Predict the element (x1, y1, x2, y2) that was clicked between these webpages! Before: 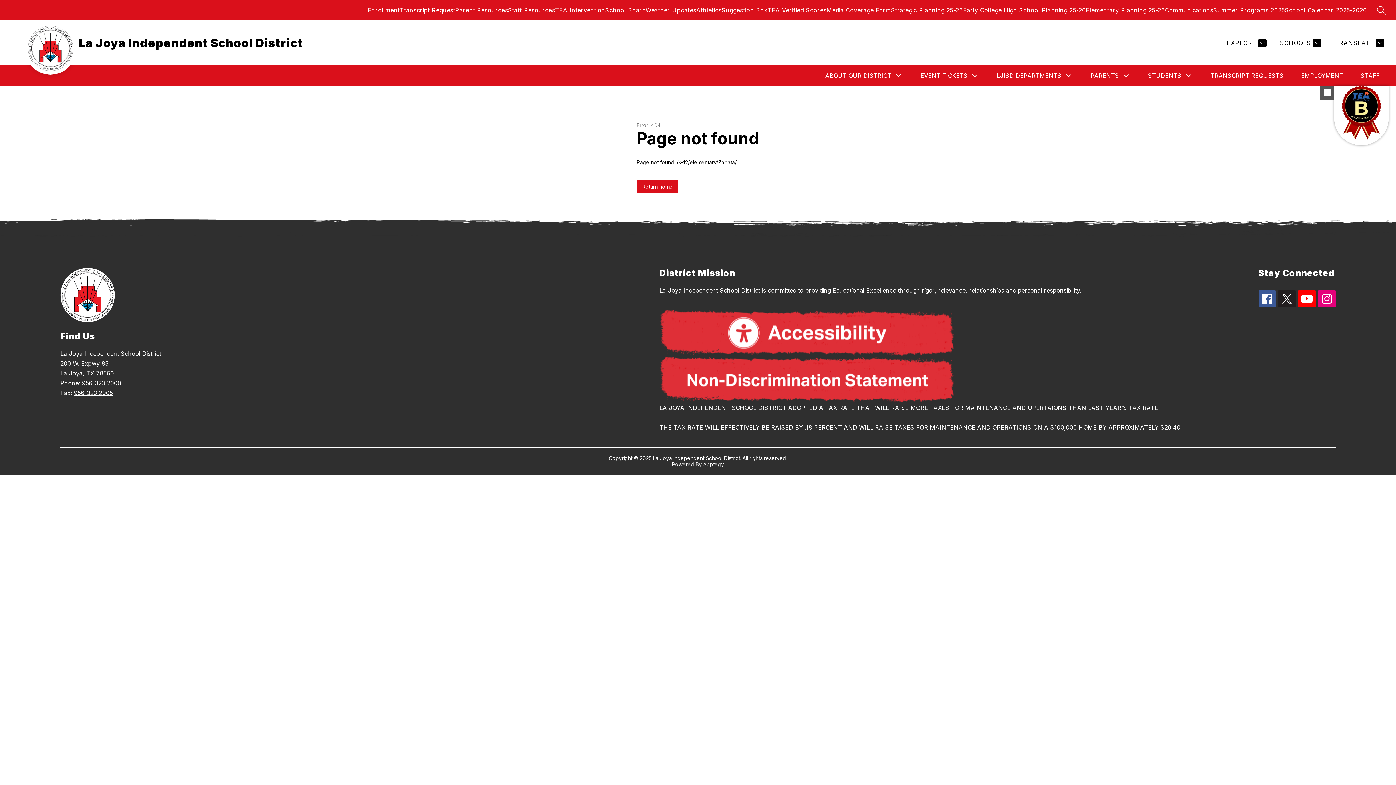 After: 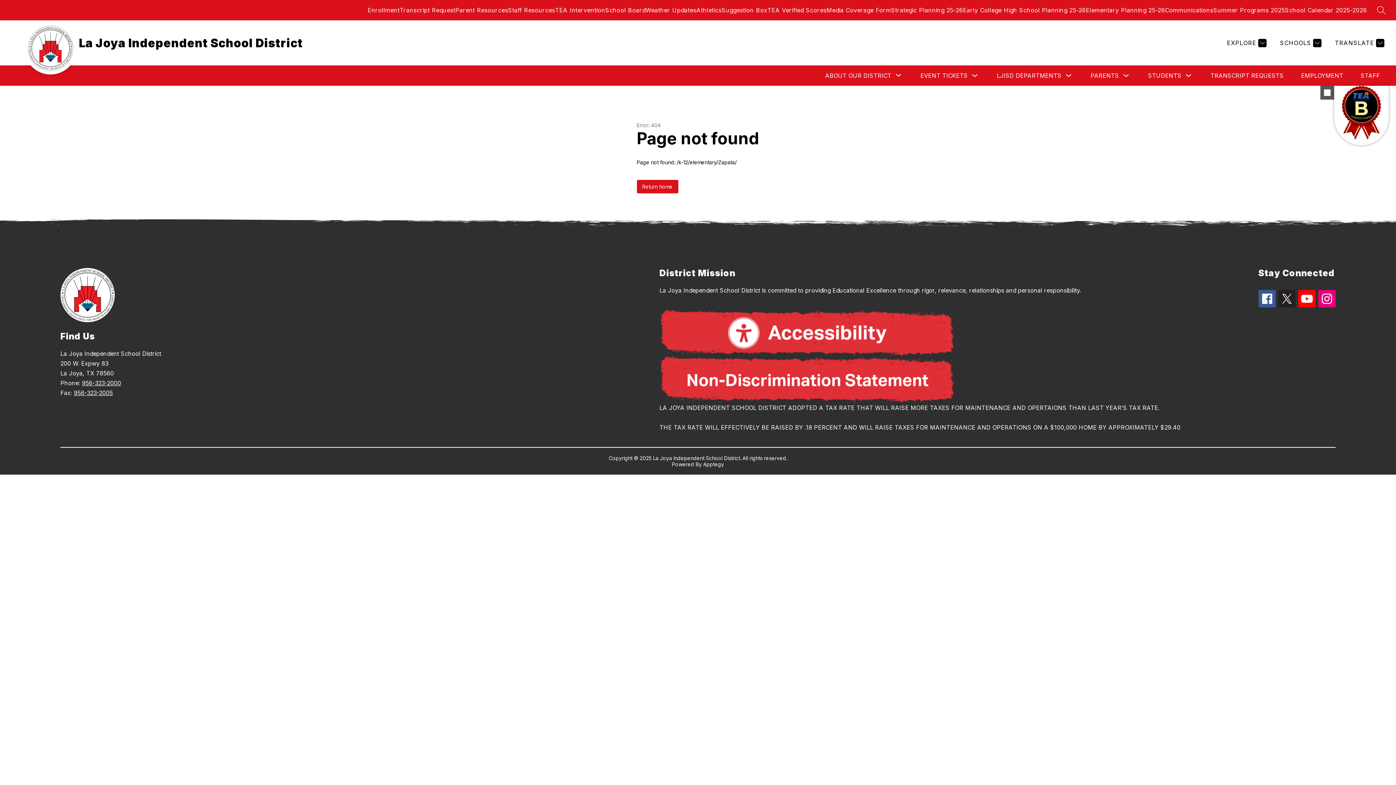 Action: label: EMPLOYMENT bbox: (1301, 72, 1343, 79)